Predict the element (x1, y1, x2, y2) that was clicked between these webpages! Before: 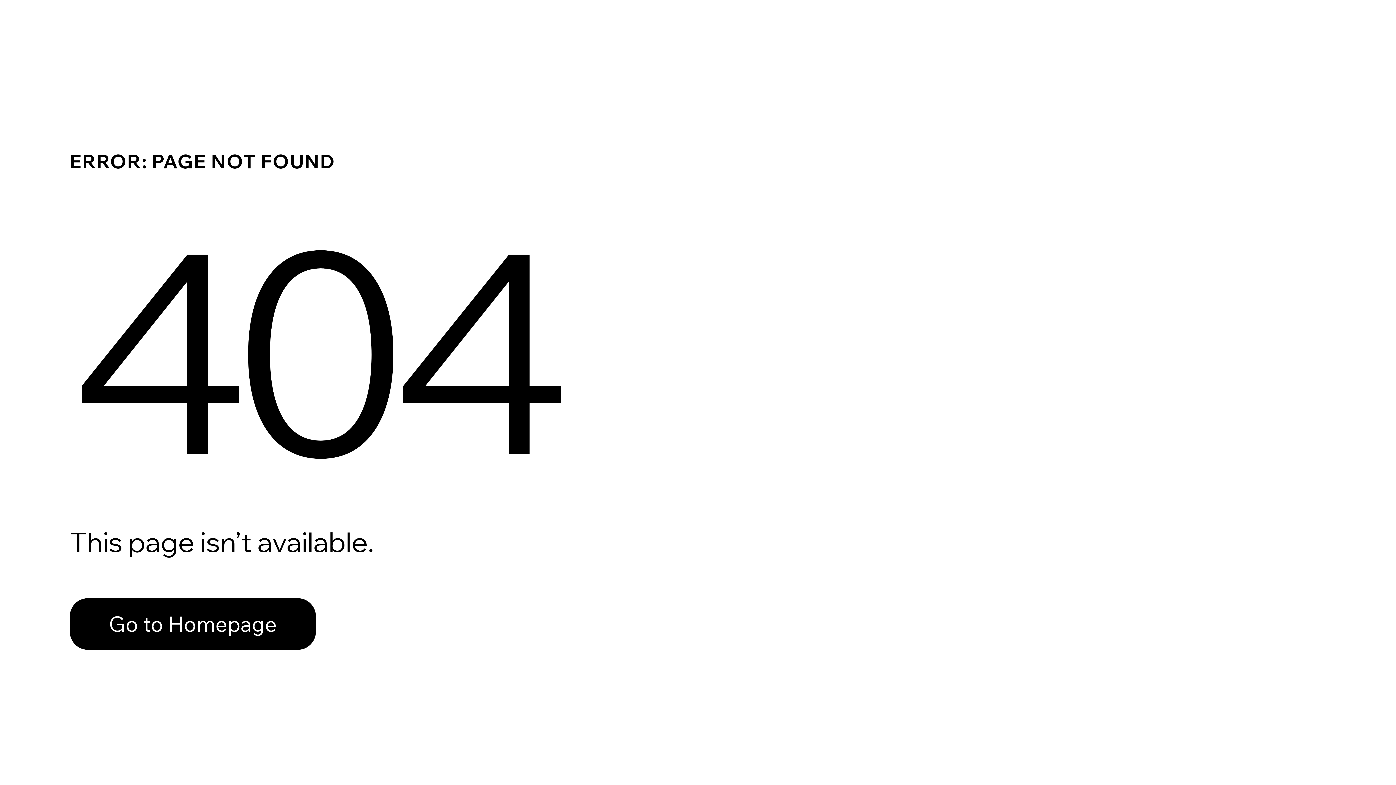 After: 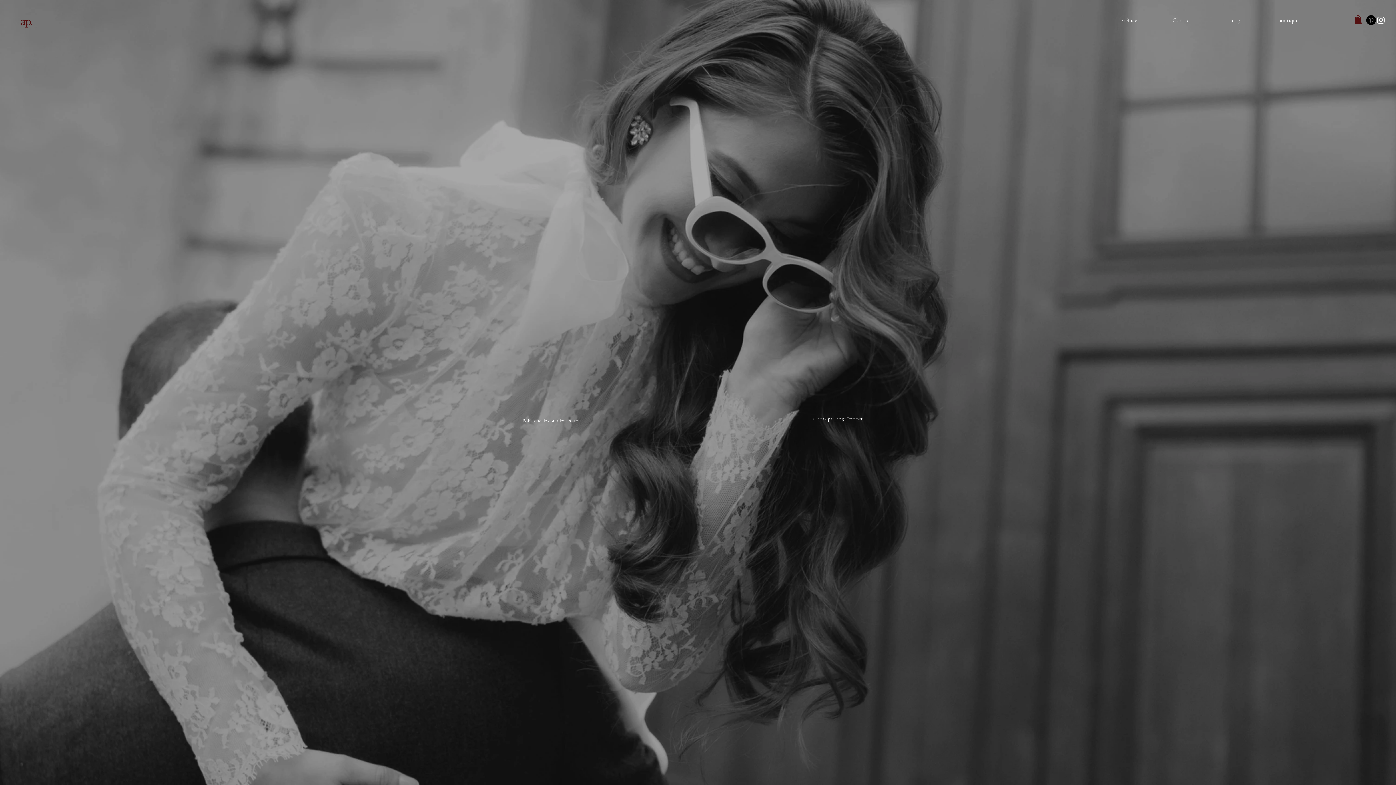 Action: bbox: (69, 598, 316, 650) label: Go to Homepage